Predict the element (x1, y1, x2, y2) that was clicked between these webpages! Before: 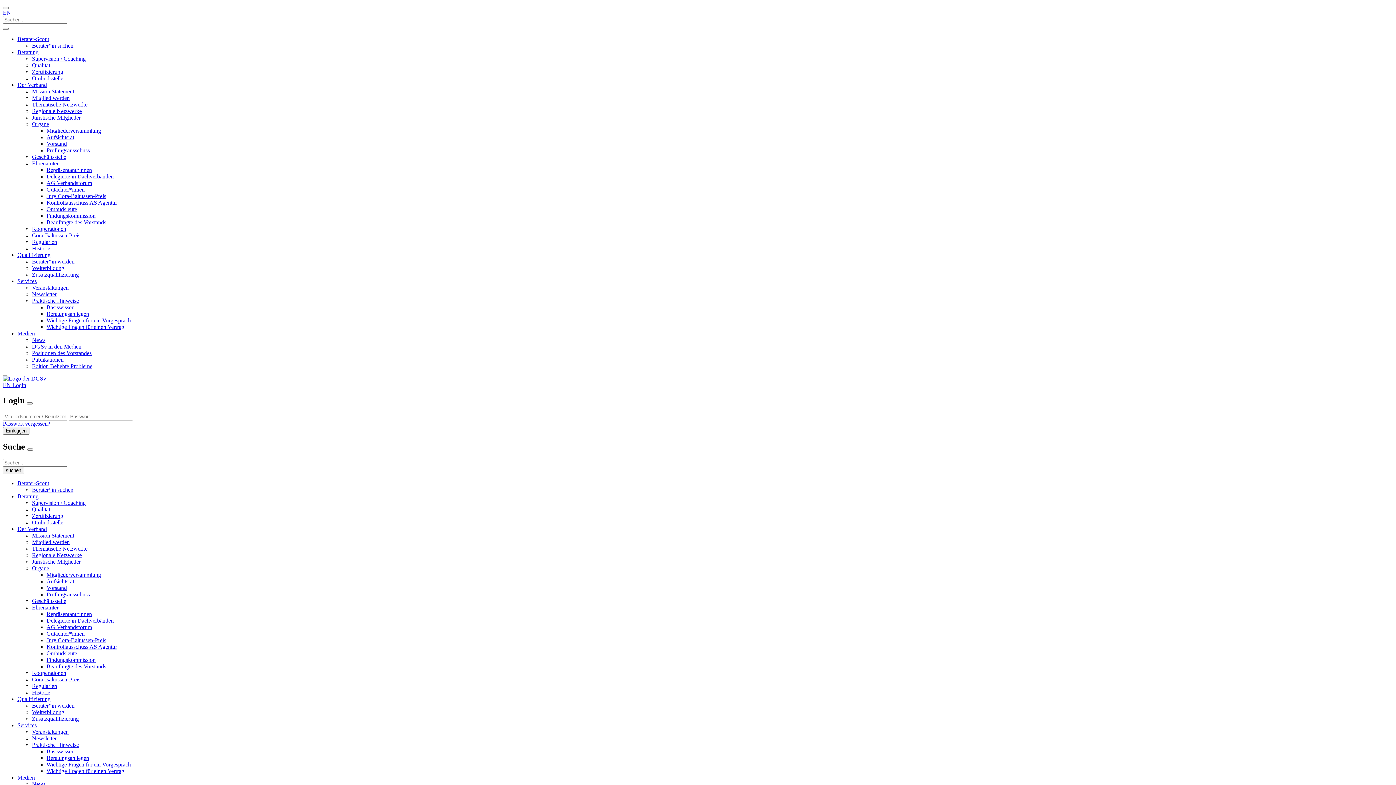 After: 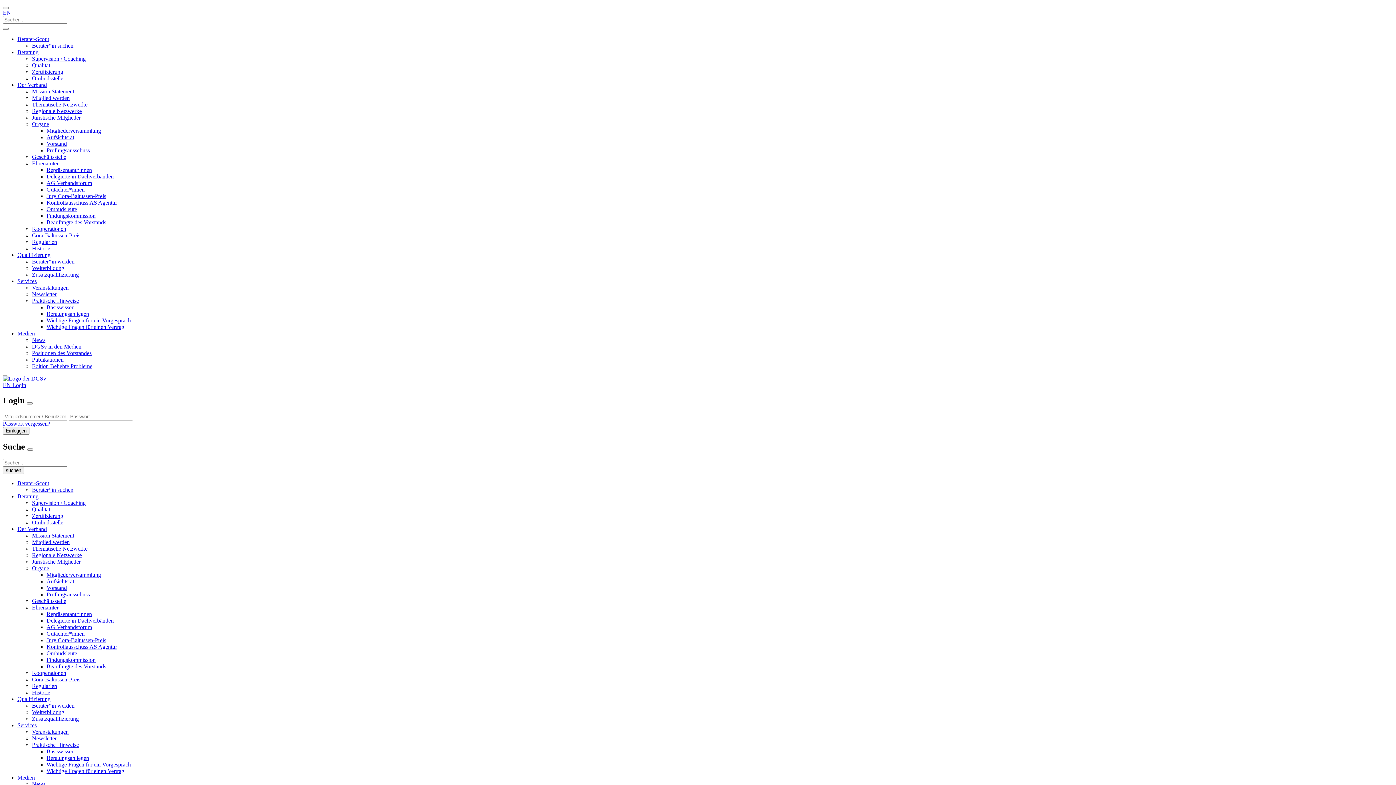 Action: label: Qualifizierung bbox: (17, 696, 50, 702)